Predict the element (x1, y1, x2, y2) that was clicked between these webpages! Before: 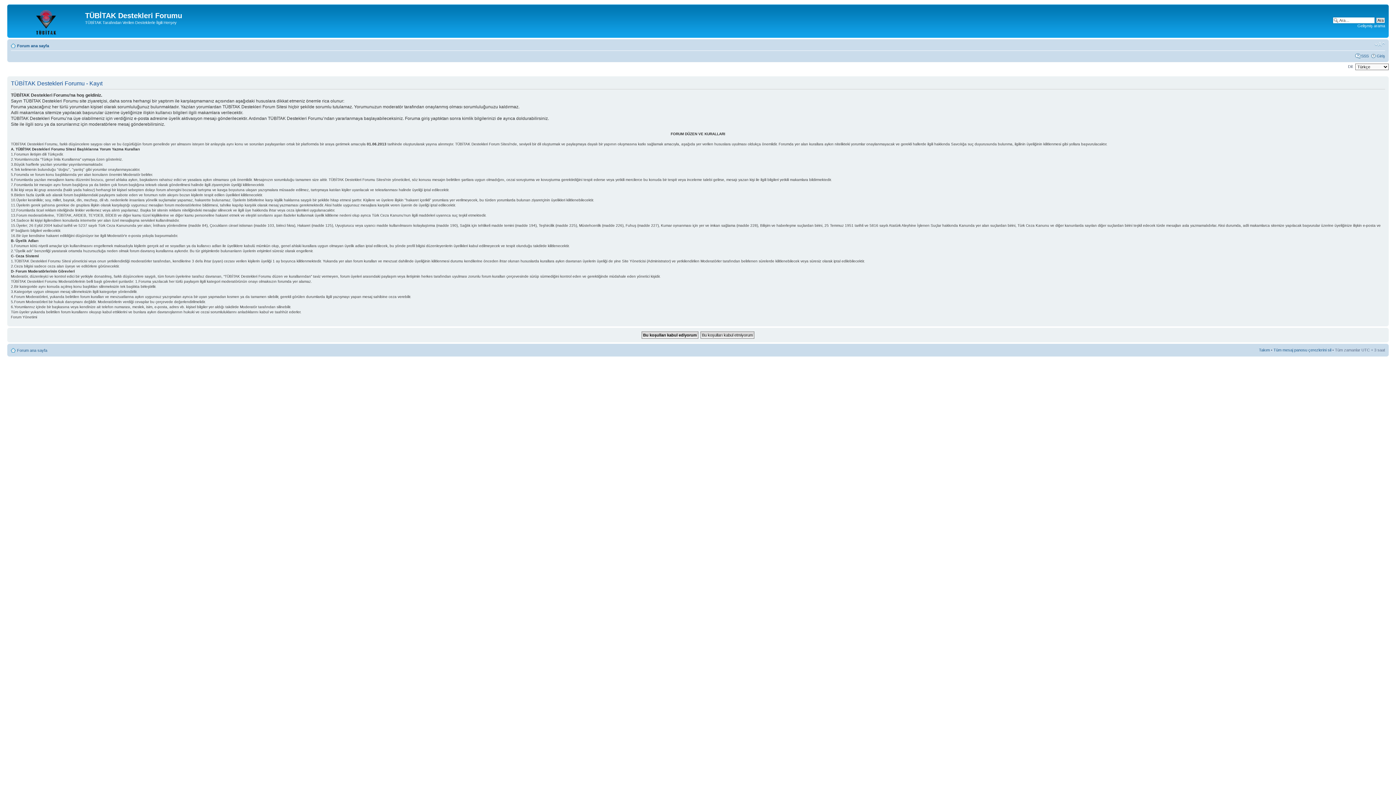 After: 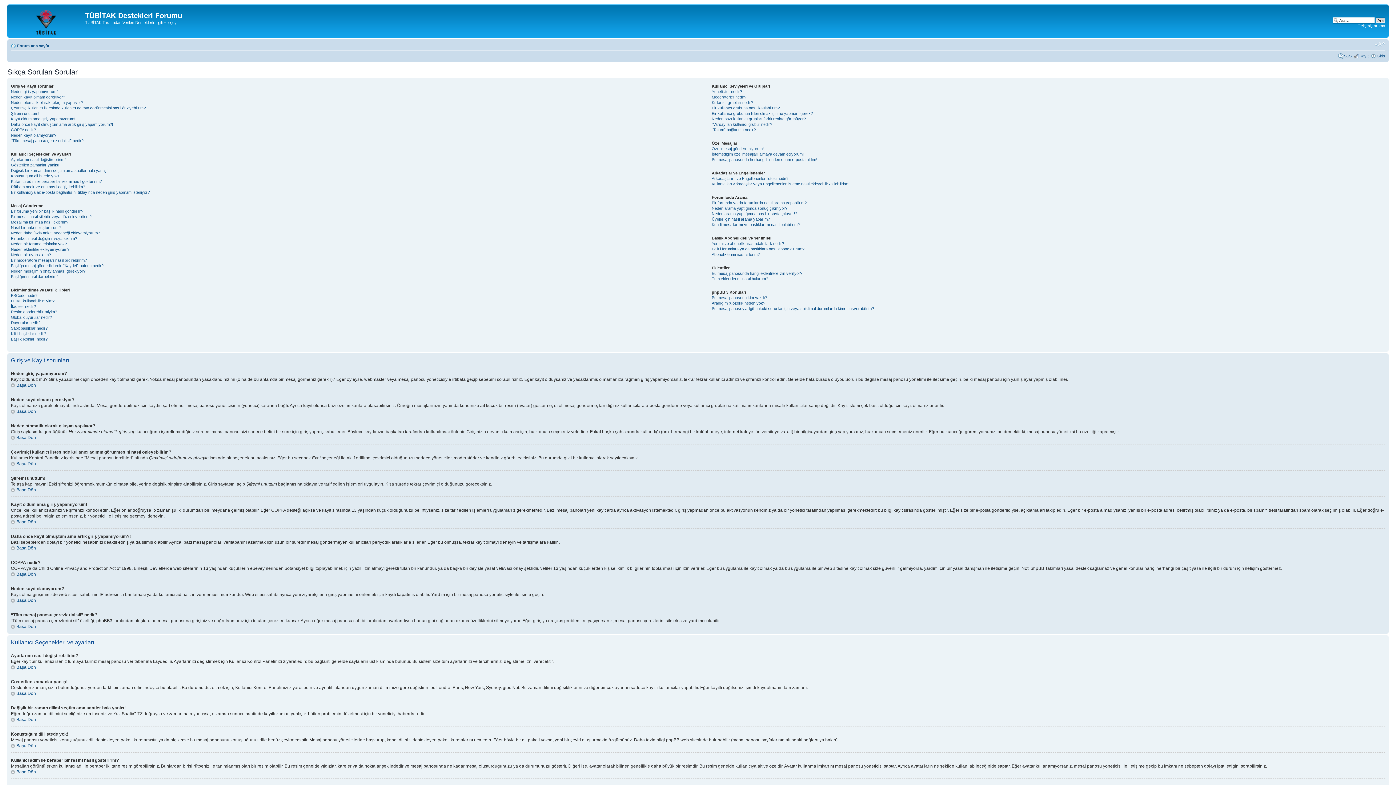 Action: label: SSS bbox: (1361, 53, 1369, 58)